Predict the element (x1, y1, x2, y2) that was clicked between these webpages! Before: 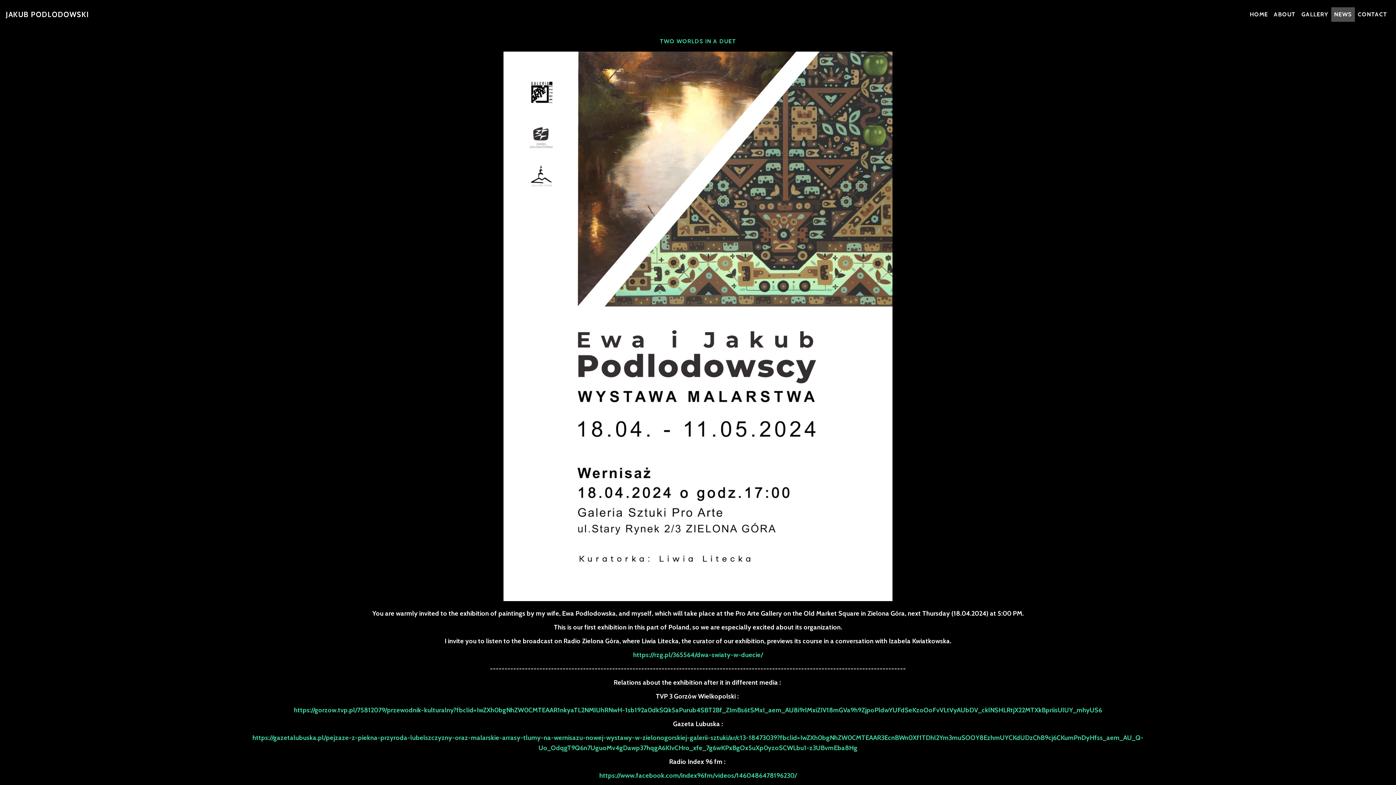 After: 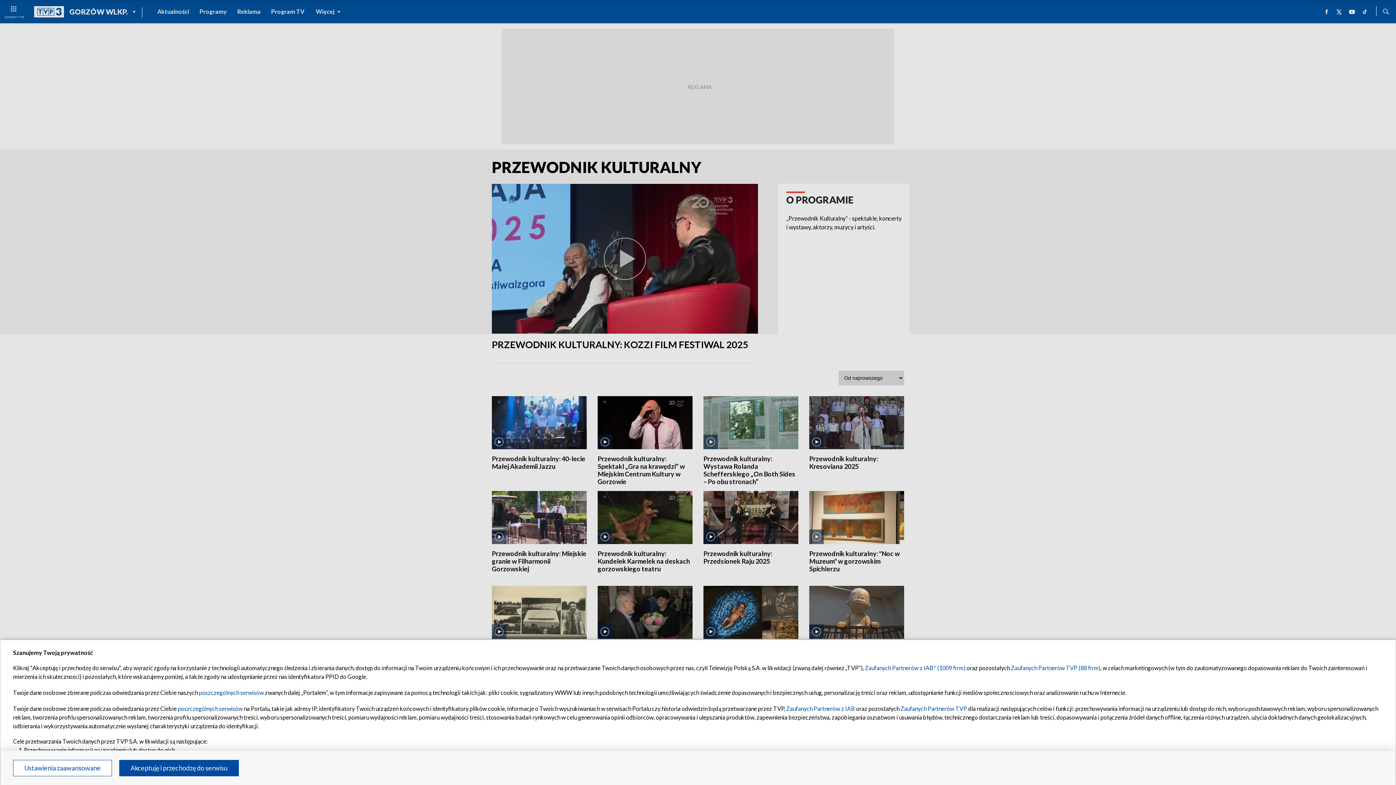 Action: bbox: (294, 706, 1102, 714) label: https://gorzow.tvp.pl/75812079/przewodnik-kulturalny?fbclid=IwZXh0bgNhZW0CMTEAAR1nkyaTL2NMlUhRNwH-1sb192a0dkSQk5aPurub4SBT2Bf_ZImBs6tSMxI_aem_AU8i9rlMxiZIV18mGVa9h9ZjpoPldwYUFdSeKzoOoFvVLtVyAUbDV_cklNSHLRtjX22MTXkBpriisUlUY_mhyUS6